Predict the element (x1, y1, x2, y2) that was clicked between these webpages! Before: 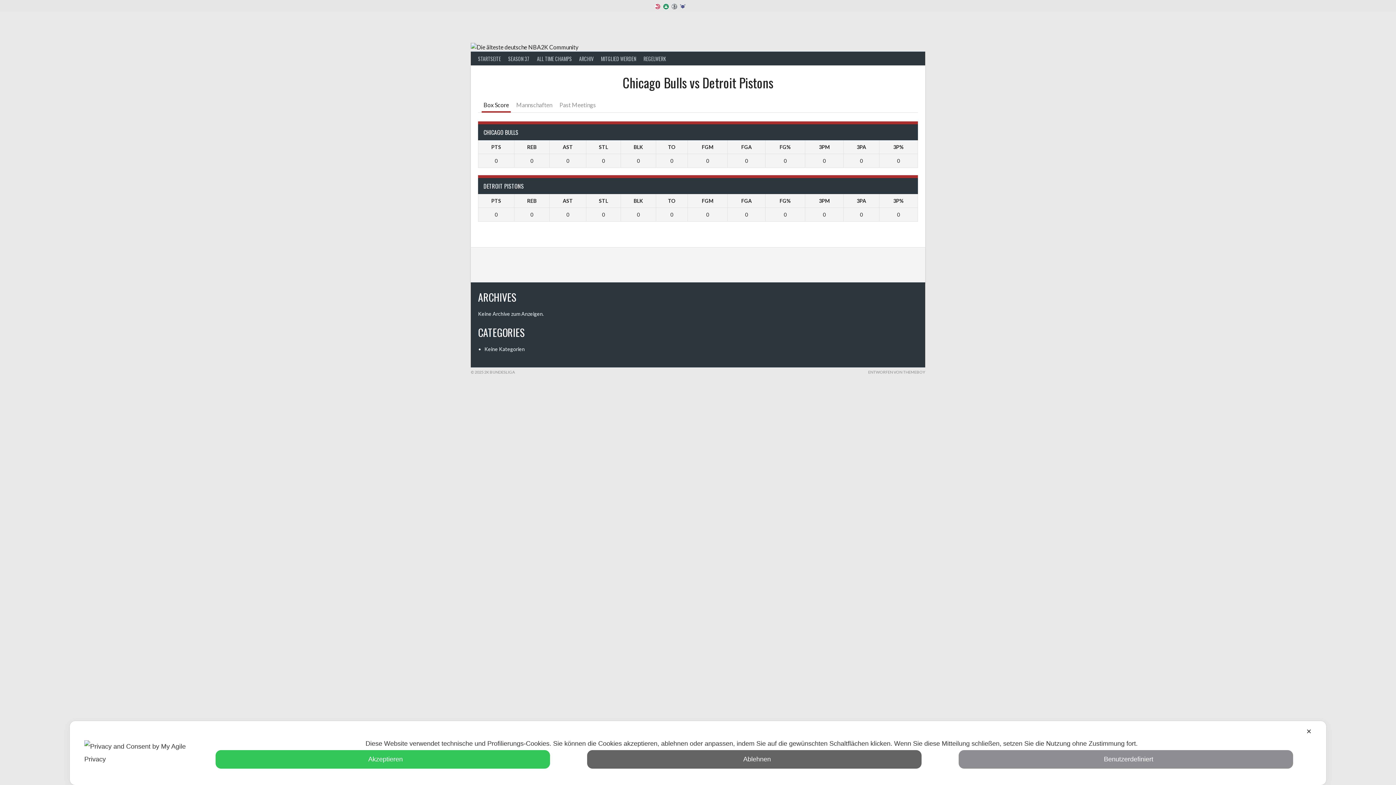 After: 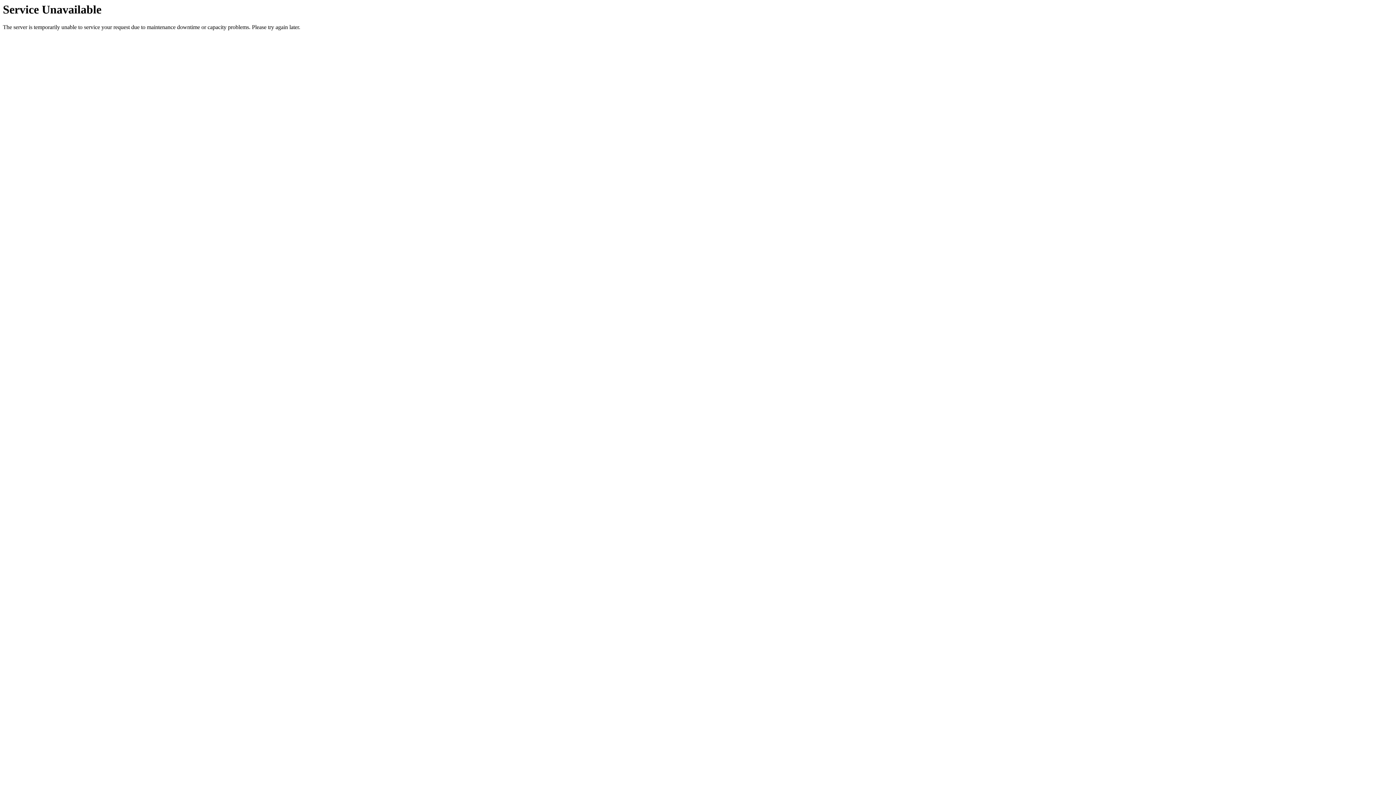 Action: bbox: (504, 51, 533, 65) label: SEASON 37